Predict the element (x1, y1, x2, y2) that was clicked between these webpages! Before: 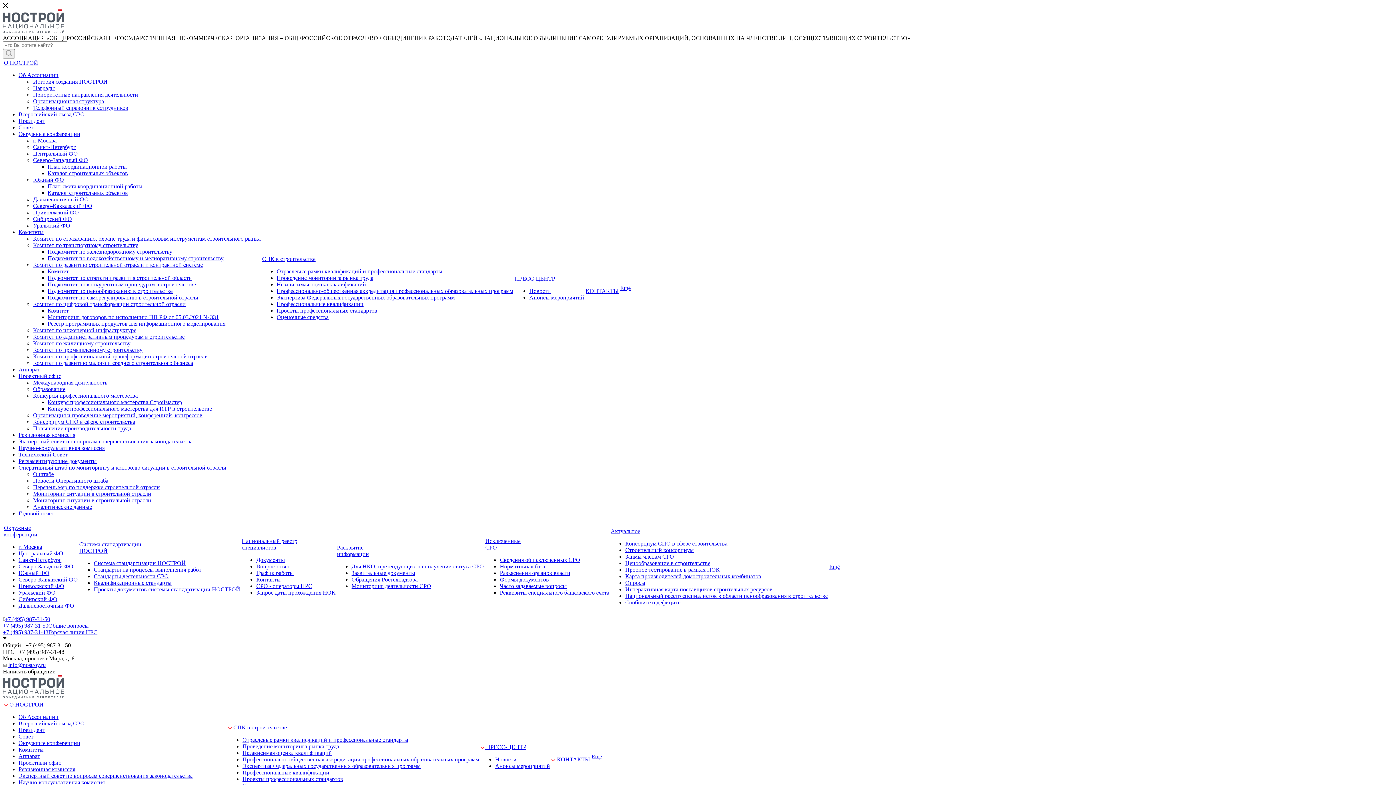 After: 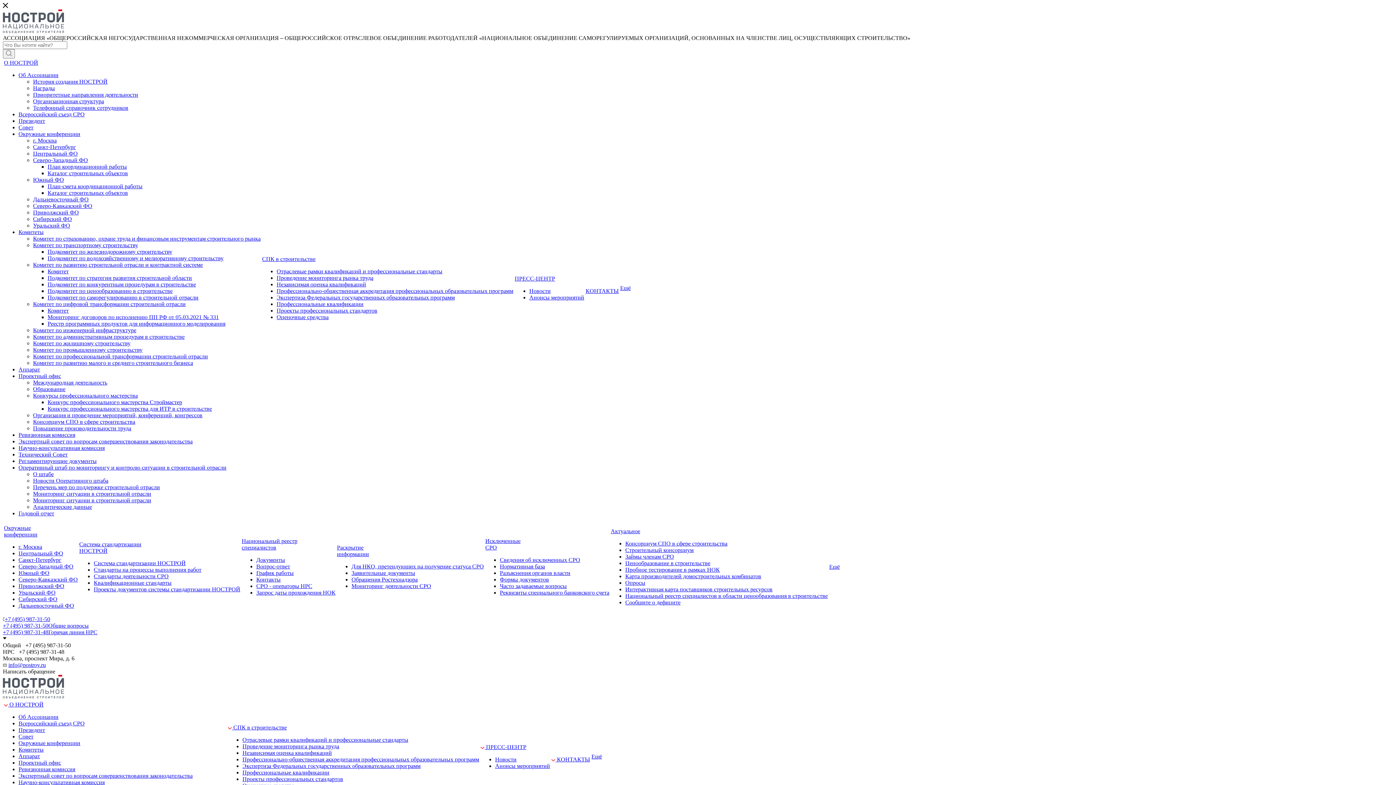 Action: label: Каталог строительных объектов bbox: (47, 170, 128, 176)